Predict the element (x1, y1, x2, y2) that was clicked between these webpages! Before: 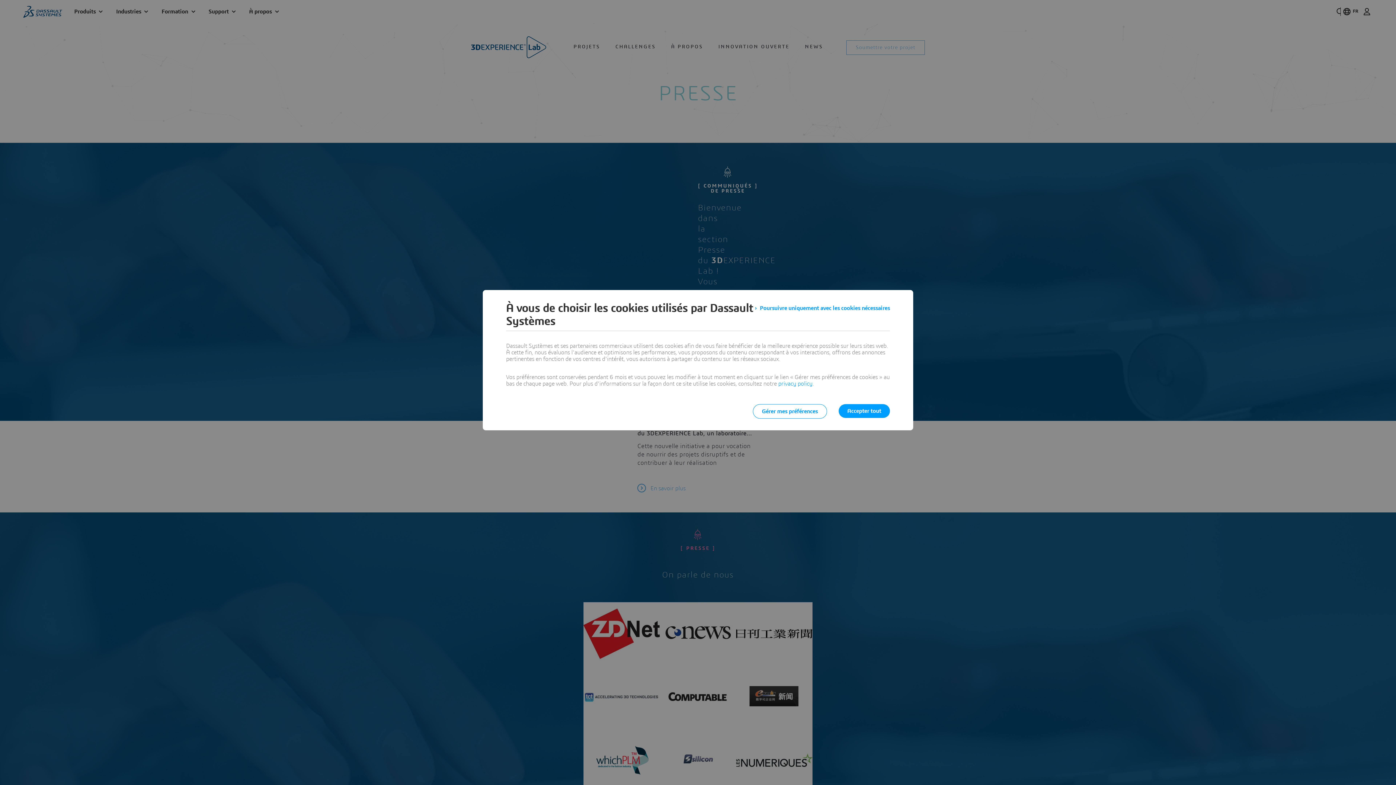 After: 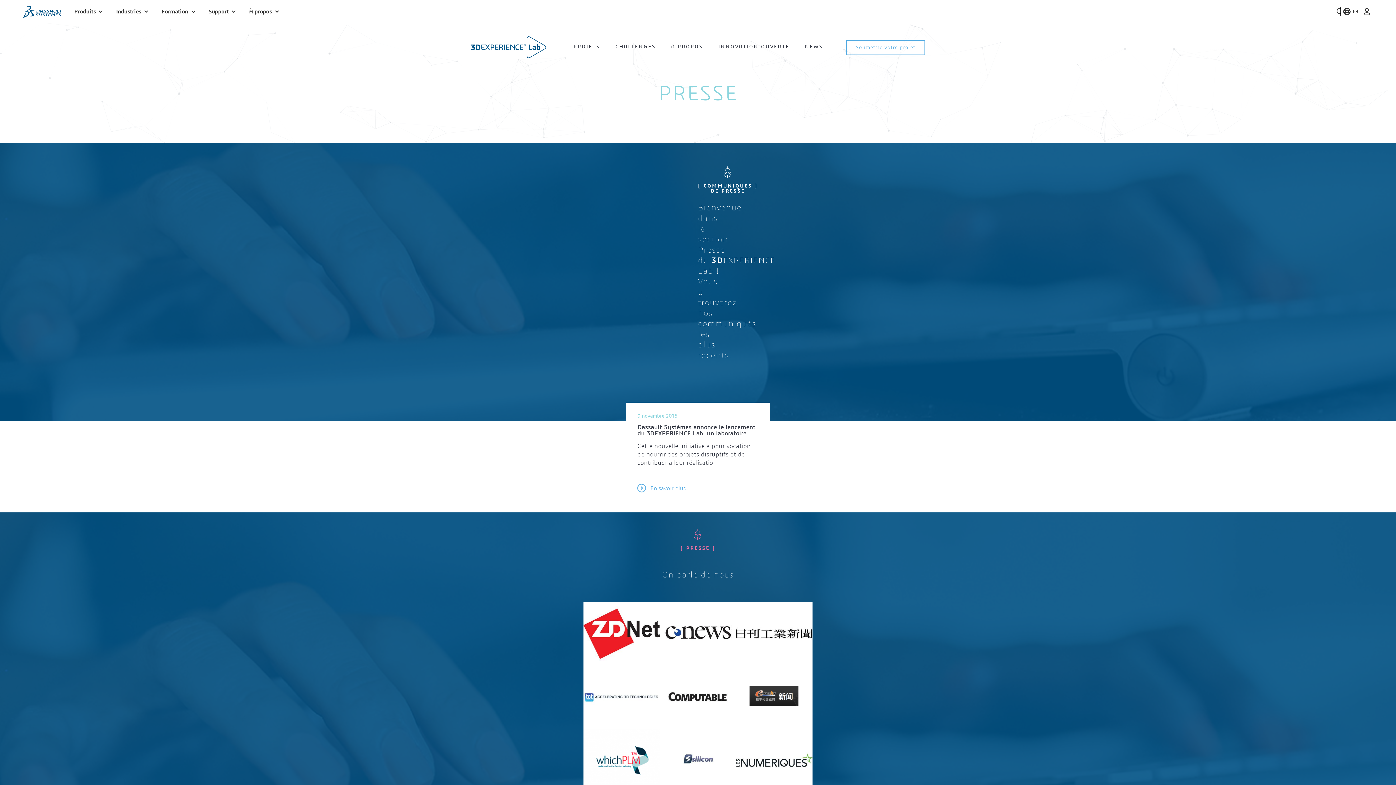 Action: bbox: (838, 404, 890, 418) label: Accepter tout